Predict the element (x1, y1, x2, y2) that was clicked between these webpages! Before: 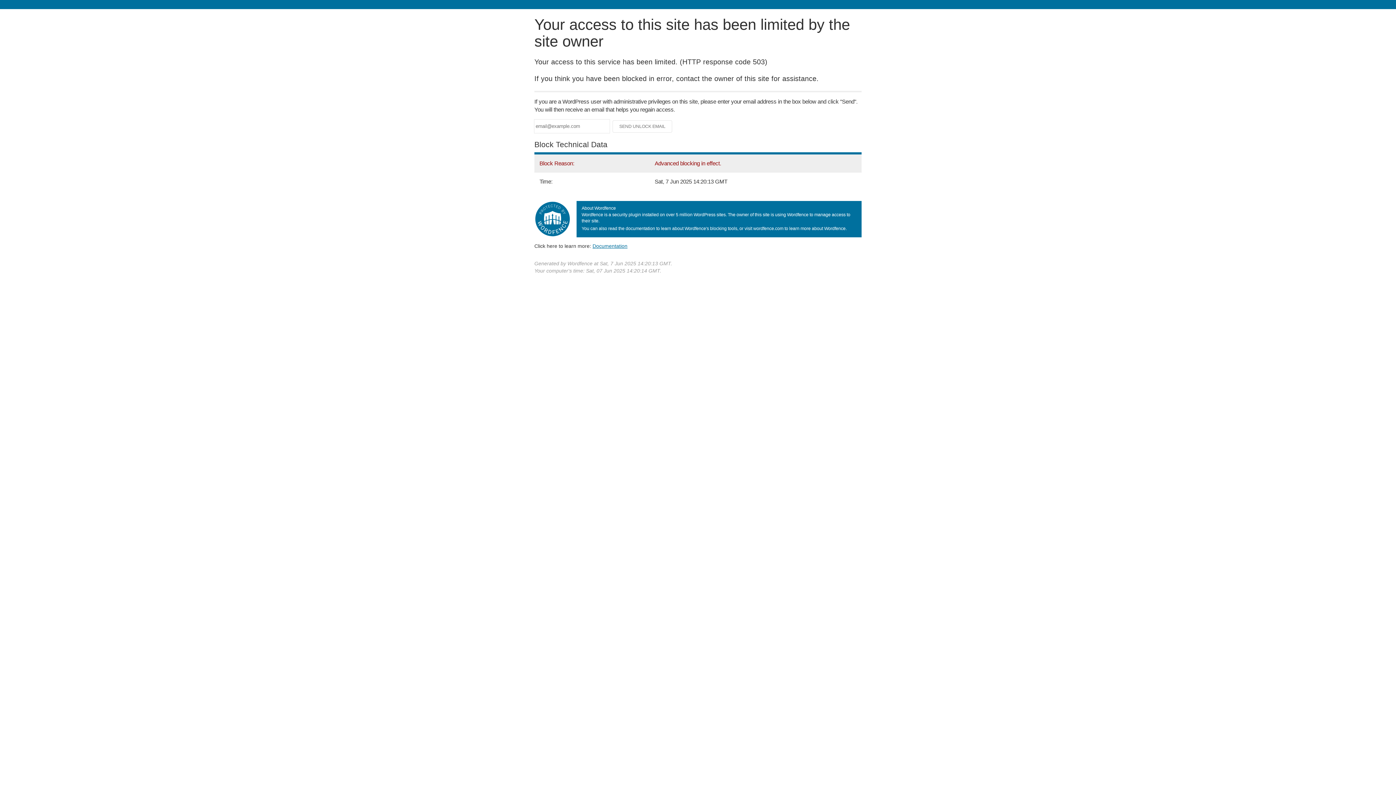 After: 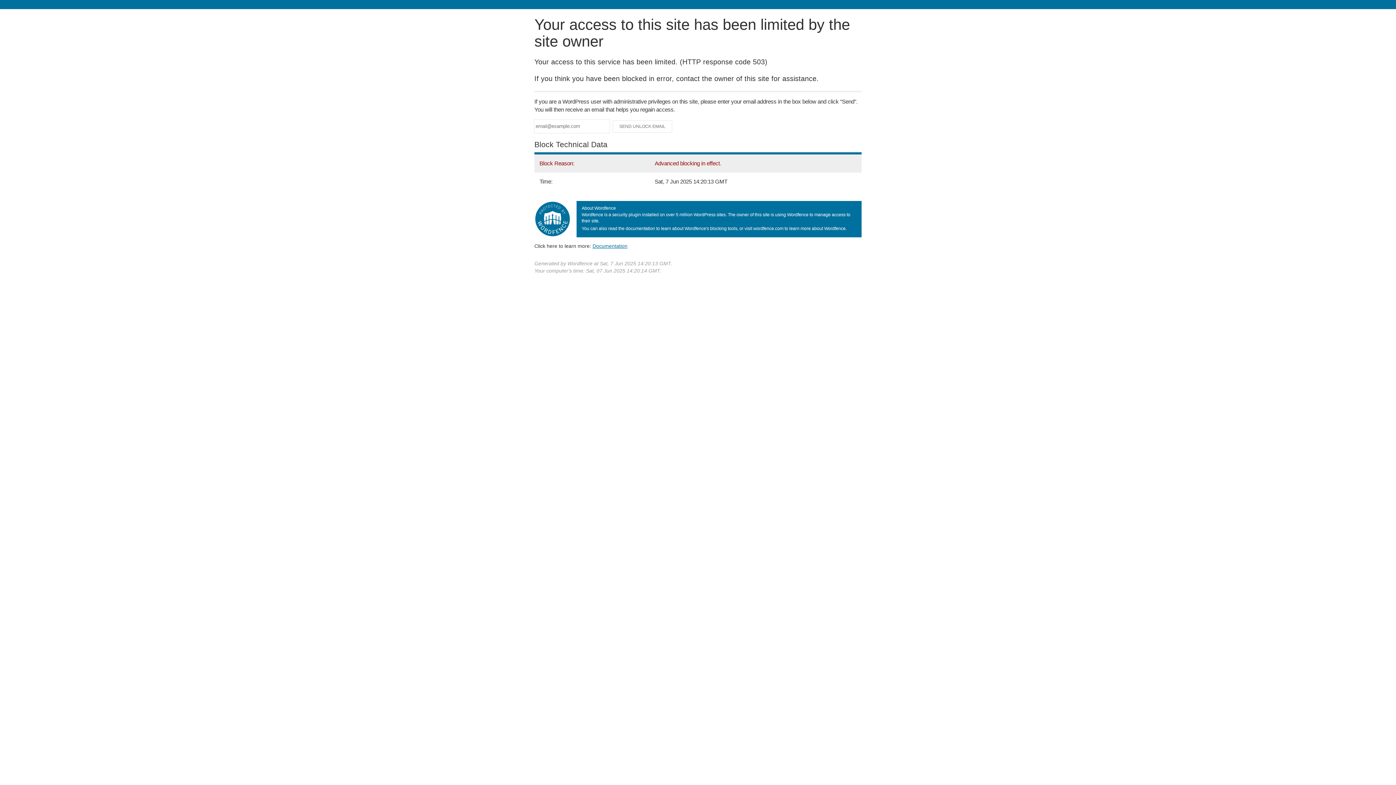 Action: label: Documentation bbox: (592, 243, 627, 248)